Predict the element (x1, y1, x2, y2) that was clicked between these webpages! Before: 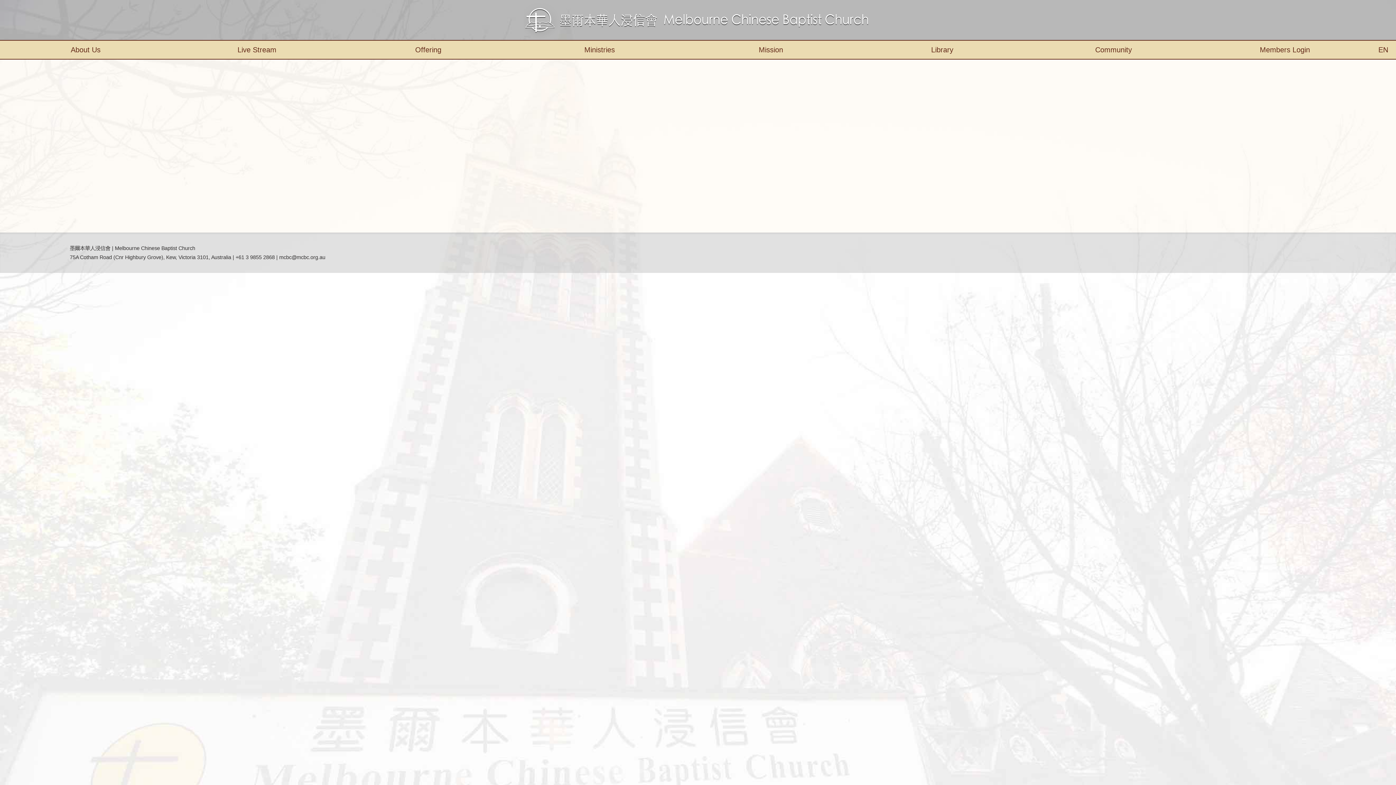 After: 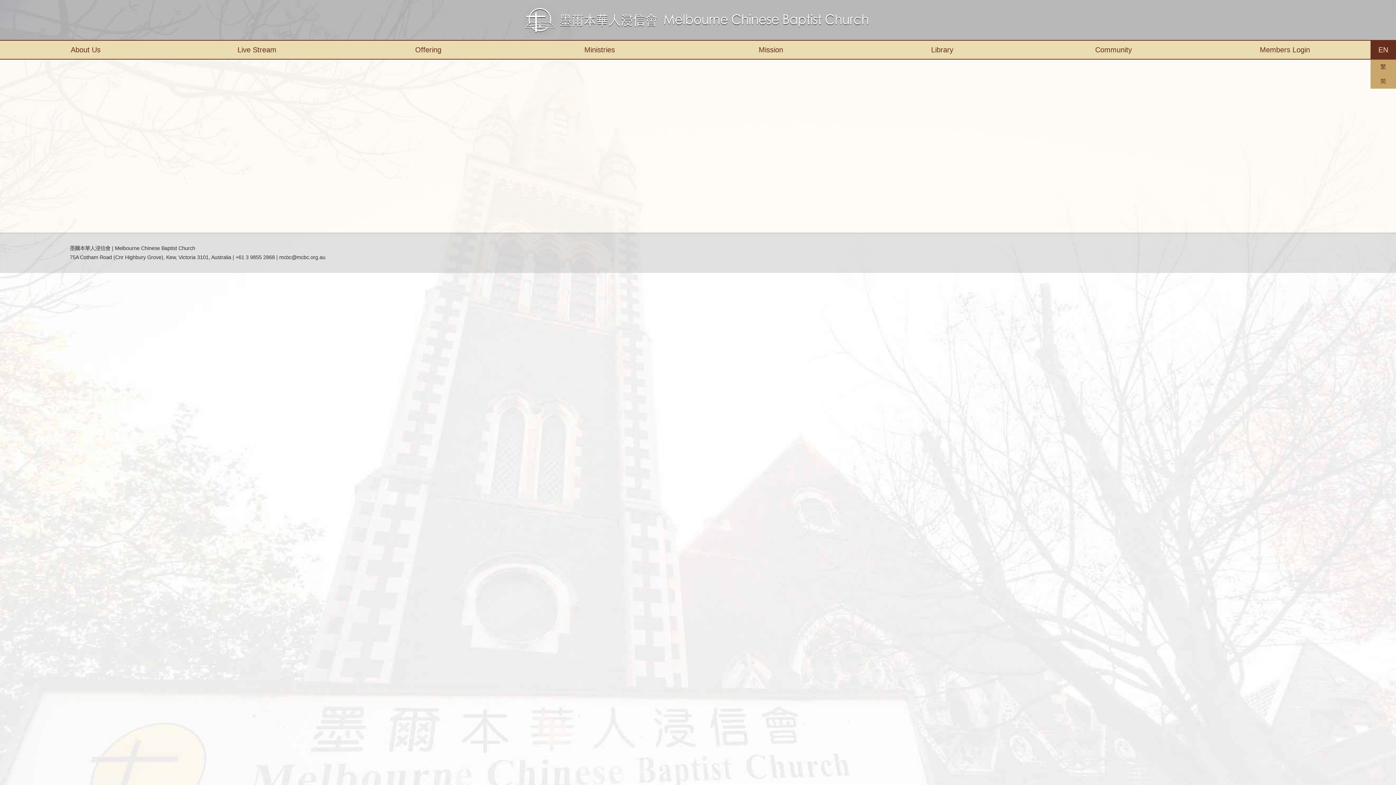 Action: bbox: (1370, 40, 1396, 58) label: EN